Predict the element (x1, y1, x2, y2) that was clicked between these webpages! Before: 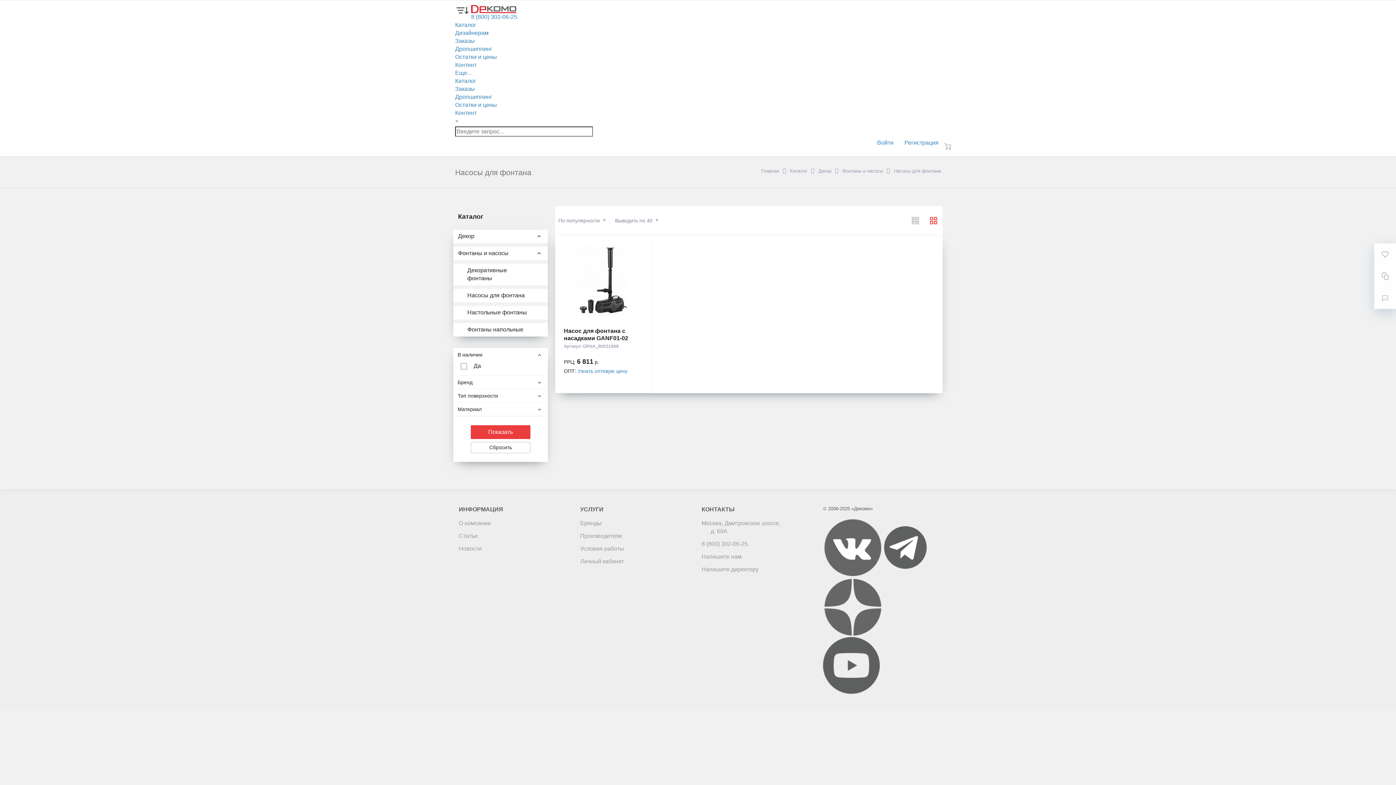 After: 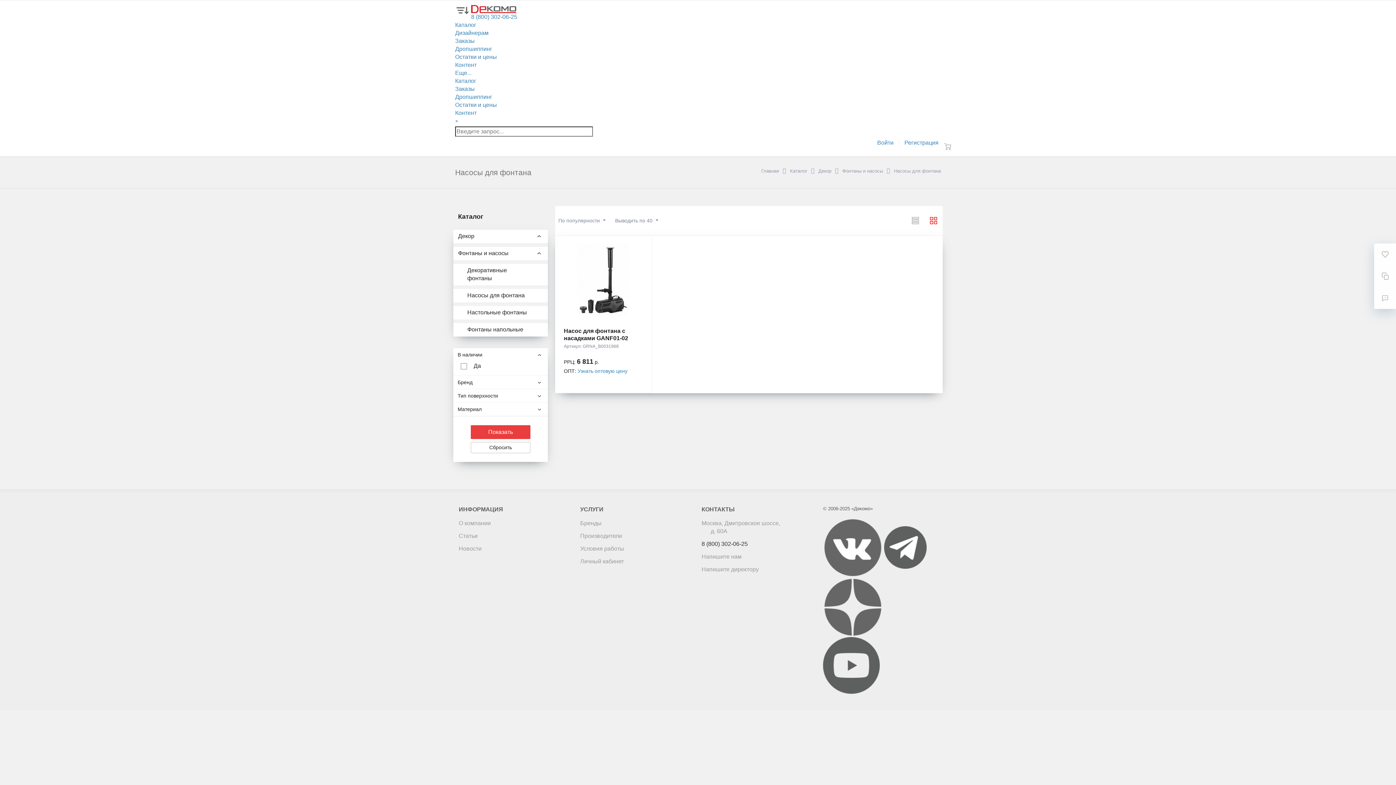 Action: bbox: (701, 541, 748, 547) label: 8 (800) 302-06-25